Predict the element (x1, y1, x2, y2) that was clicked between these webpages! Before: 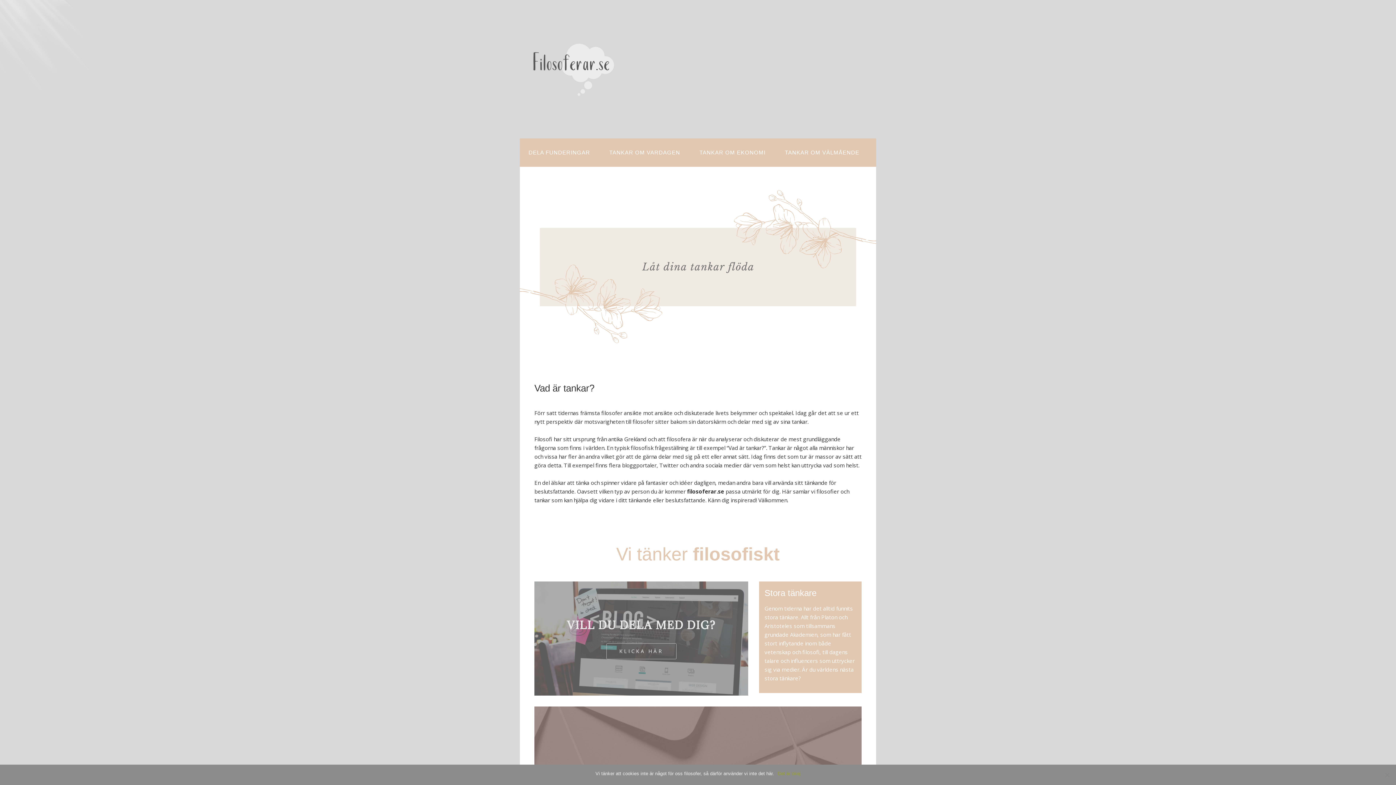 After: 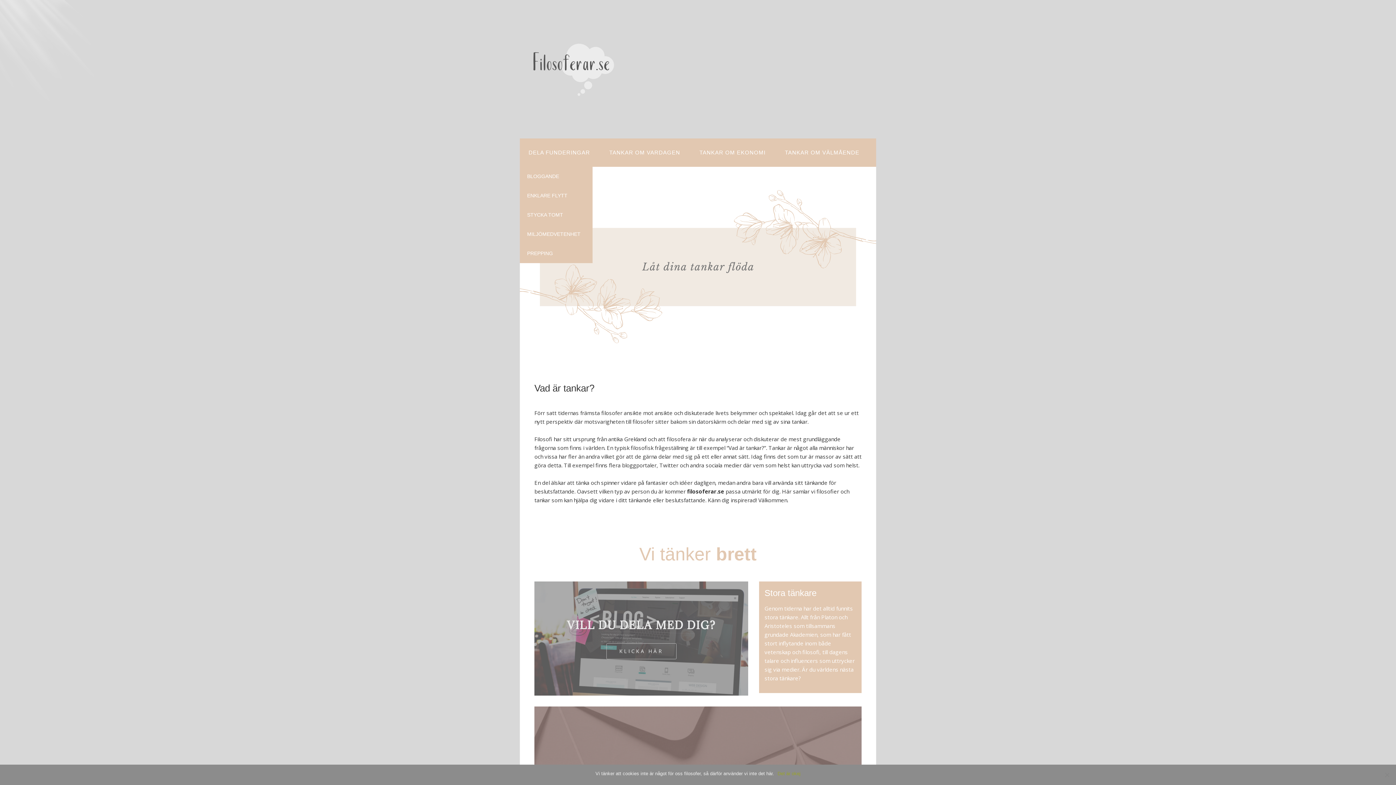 Action: label: DELA FUNDERINGAR bbox: (520, 138, 598, 166)